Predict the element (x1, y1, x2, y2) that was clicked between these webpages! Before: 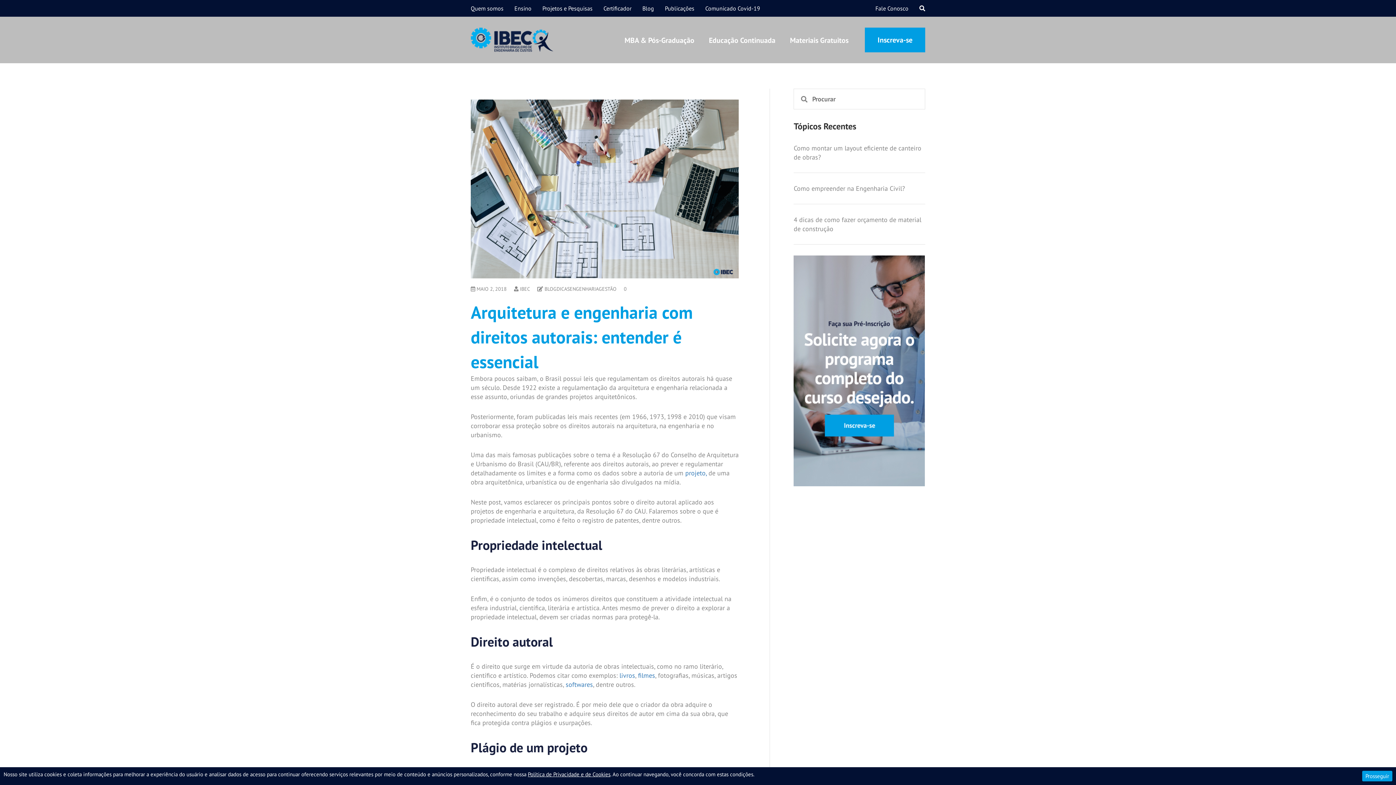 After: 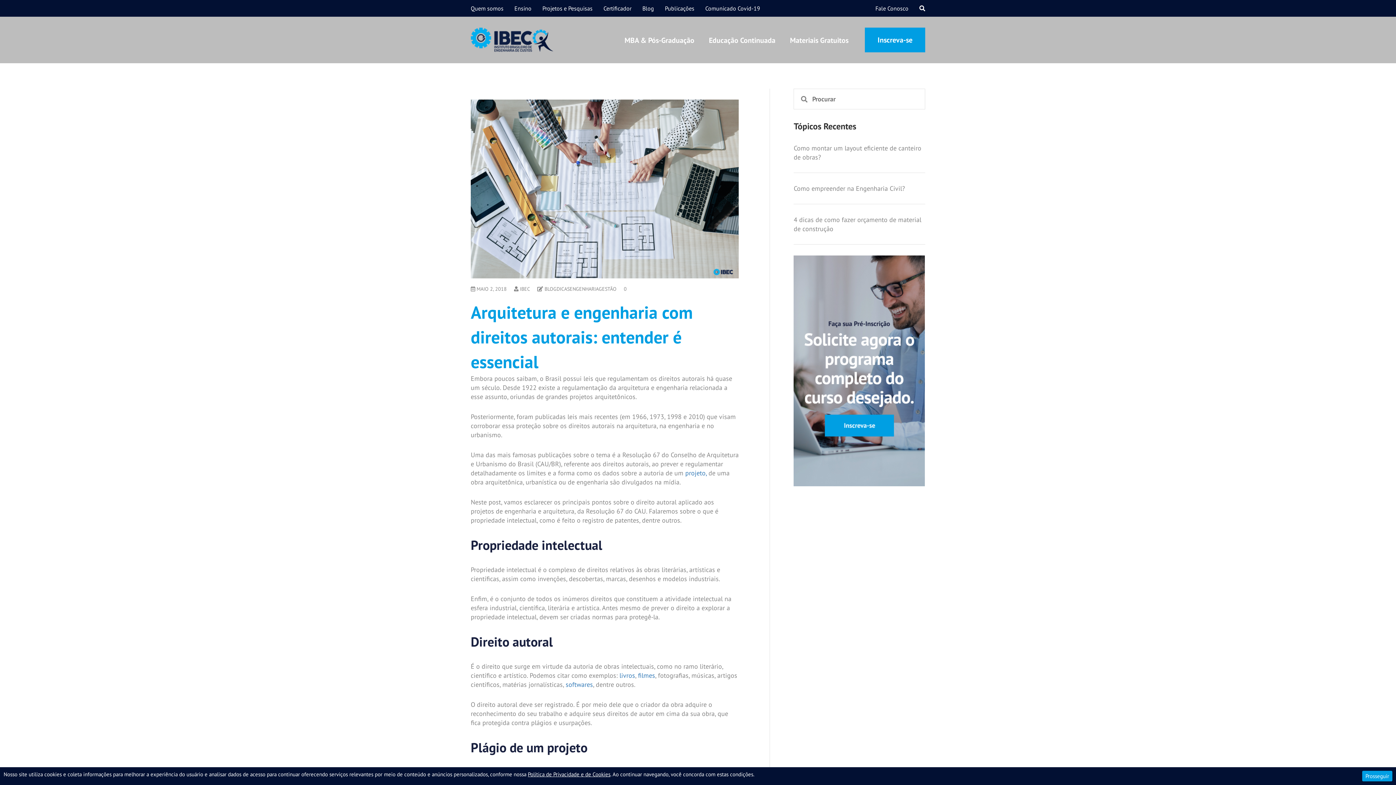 Action: label: softwares bbox: (565, 680, 593, 689)